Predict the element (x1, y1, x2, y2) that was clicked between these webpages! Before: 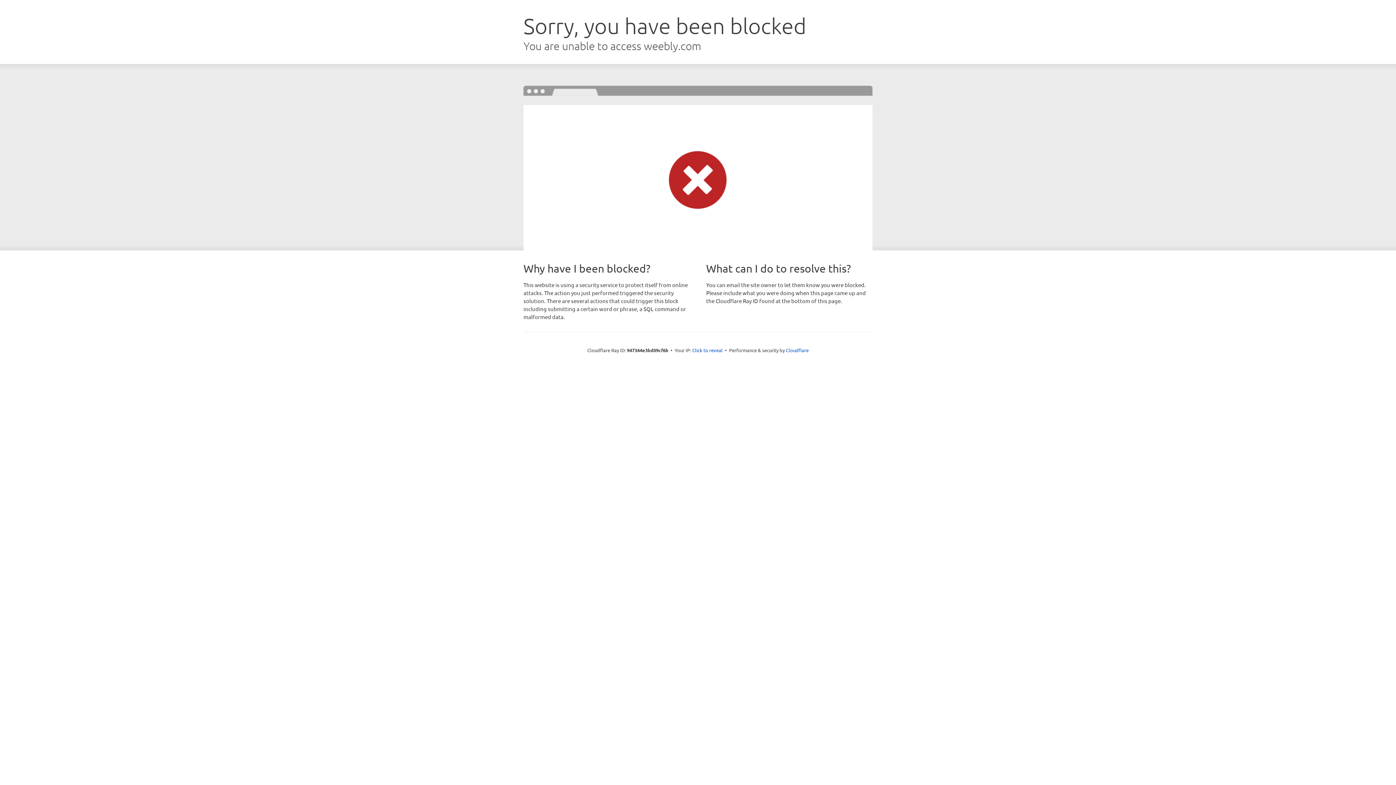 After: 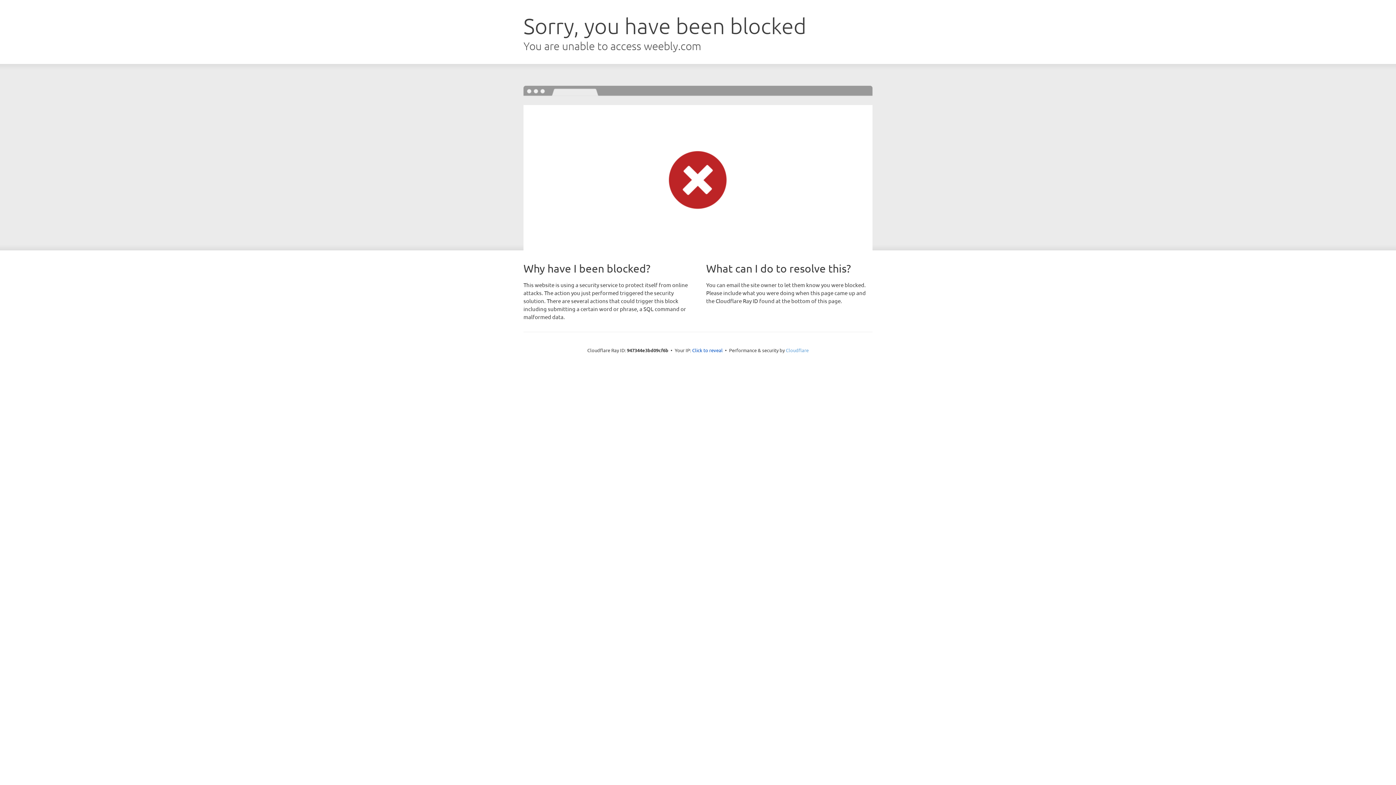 Action: label: Cloudflare bbox: (786, 347, 808, 353)